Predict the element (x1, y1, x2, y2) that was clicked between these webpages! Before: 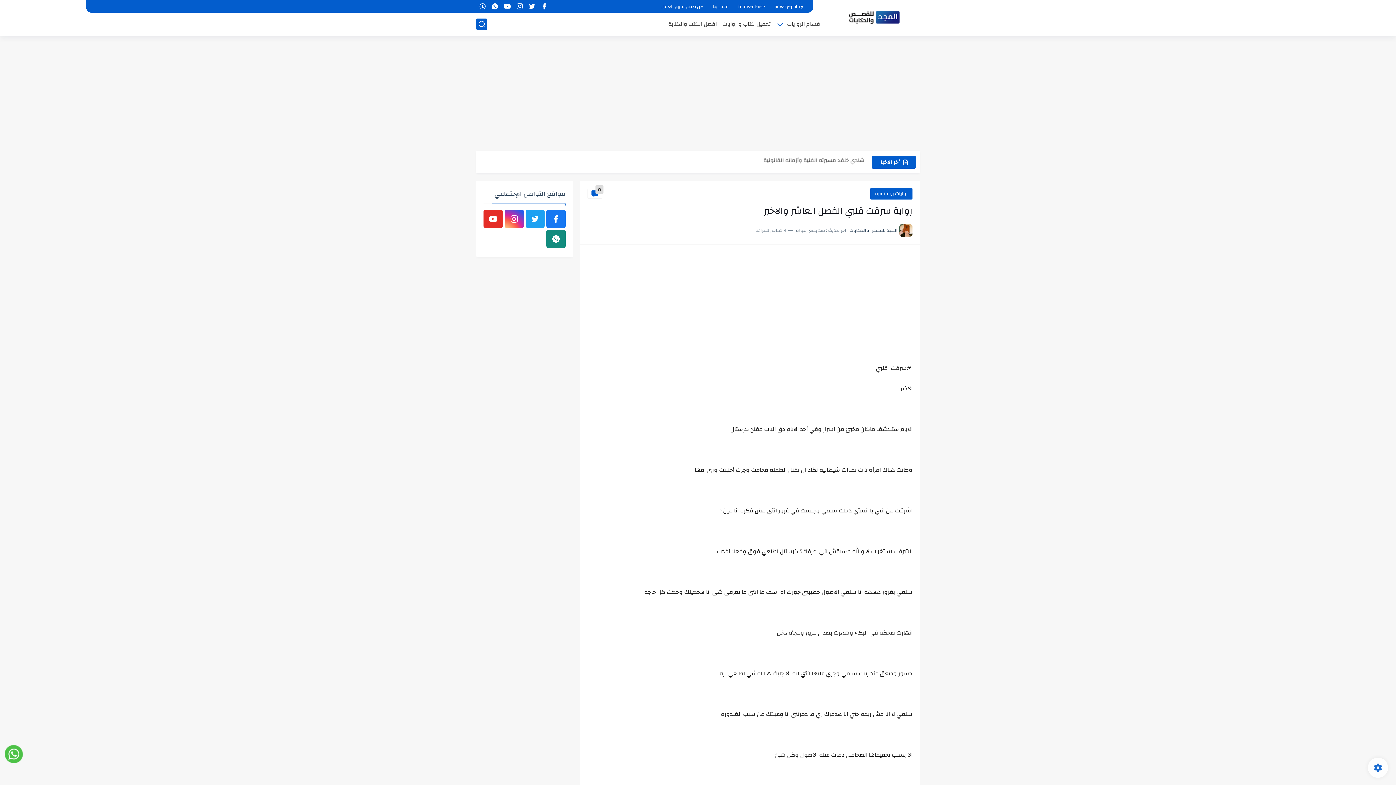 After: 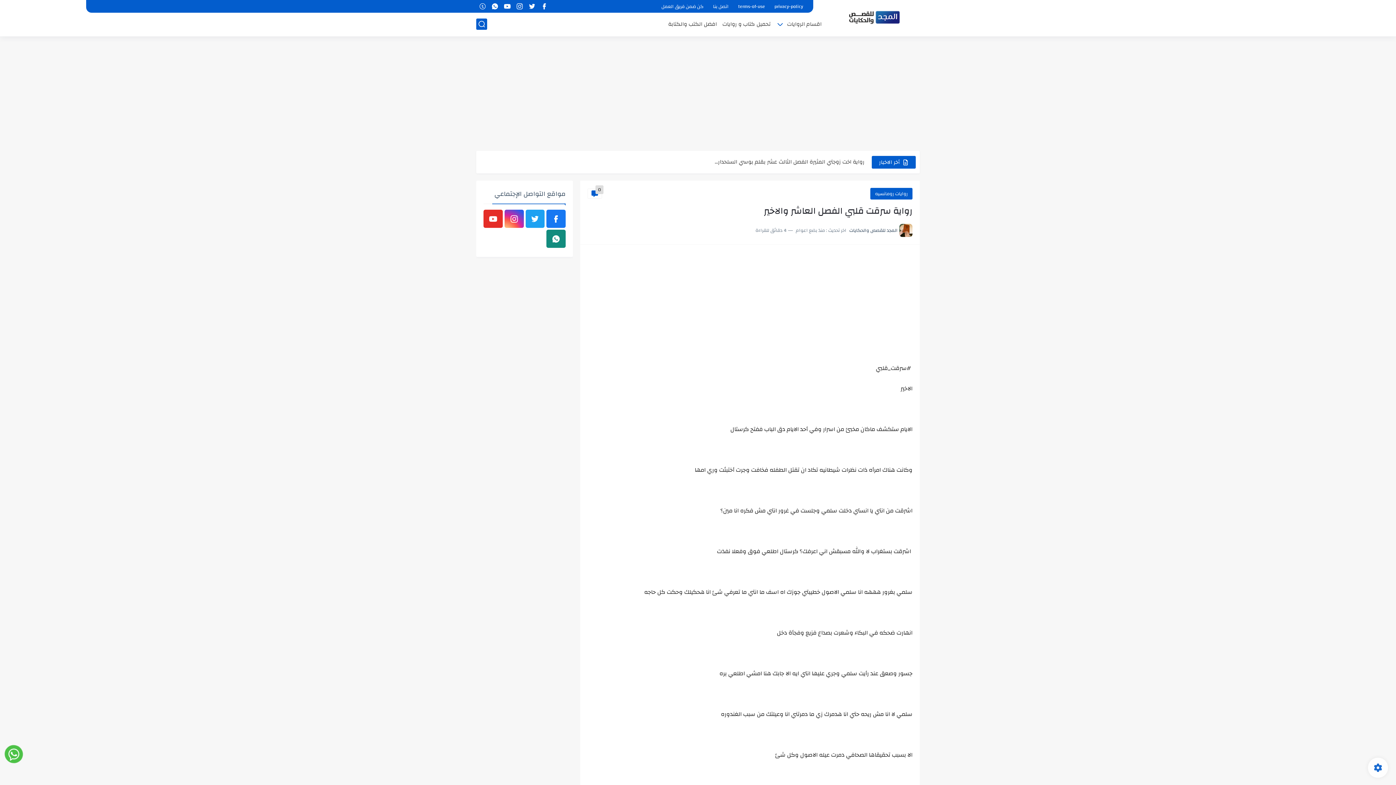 Action: bbox: (504, 209, 523, 228)